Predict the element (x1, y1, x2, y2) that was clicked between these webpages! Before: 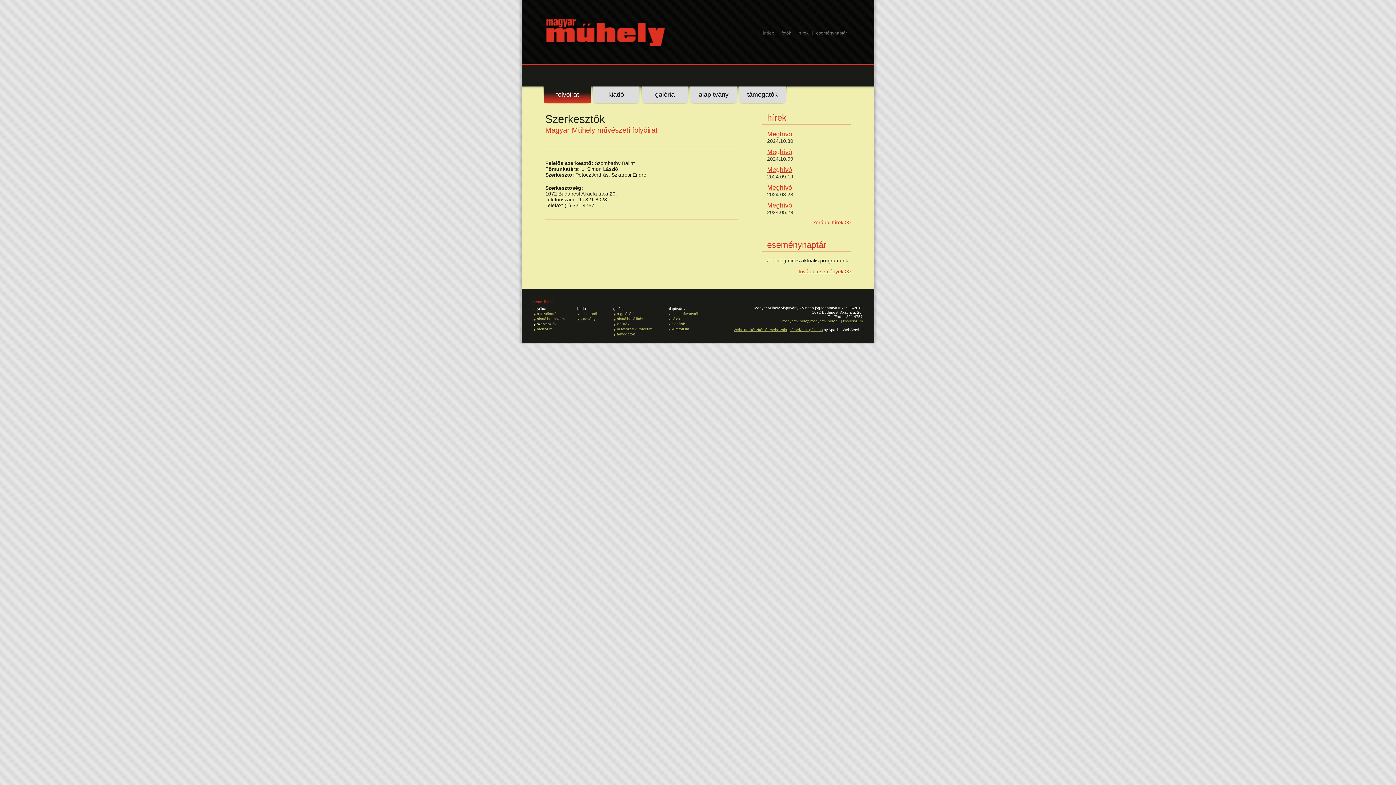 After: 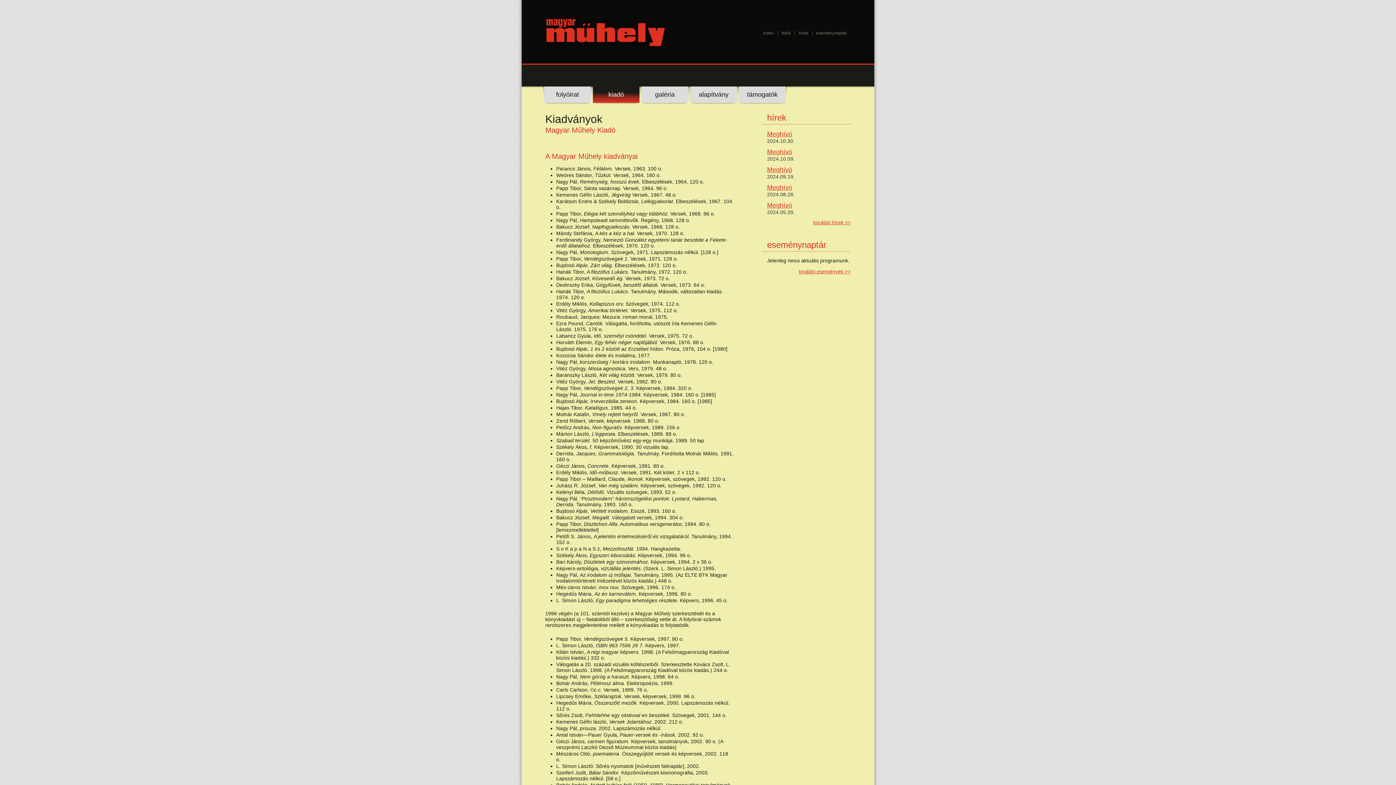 Action: label: kiadványok bbox: (577, 317, 599, 321)